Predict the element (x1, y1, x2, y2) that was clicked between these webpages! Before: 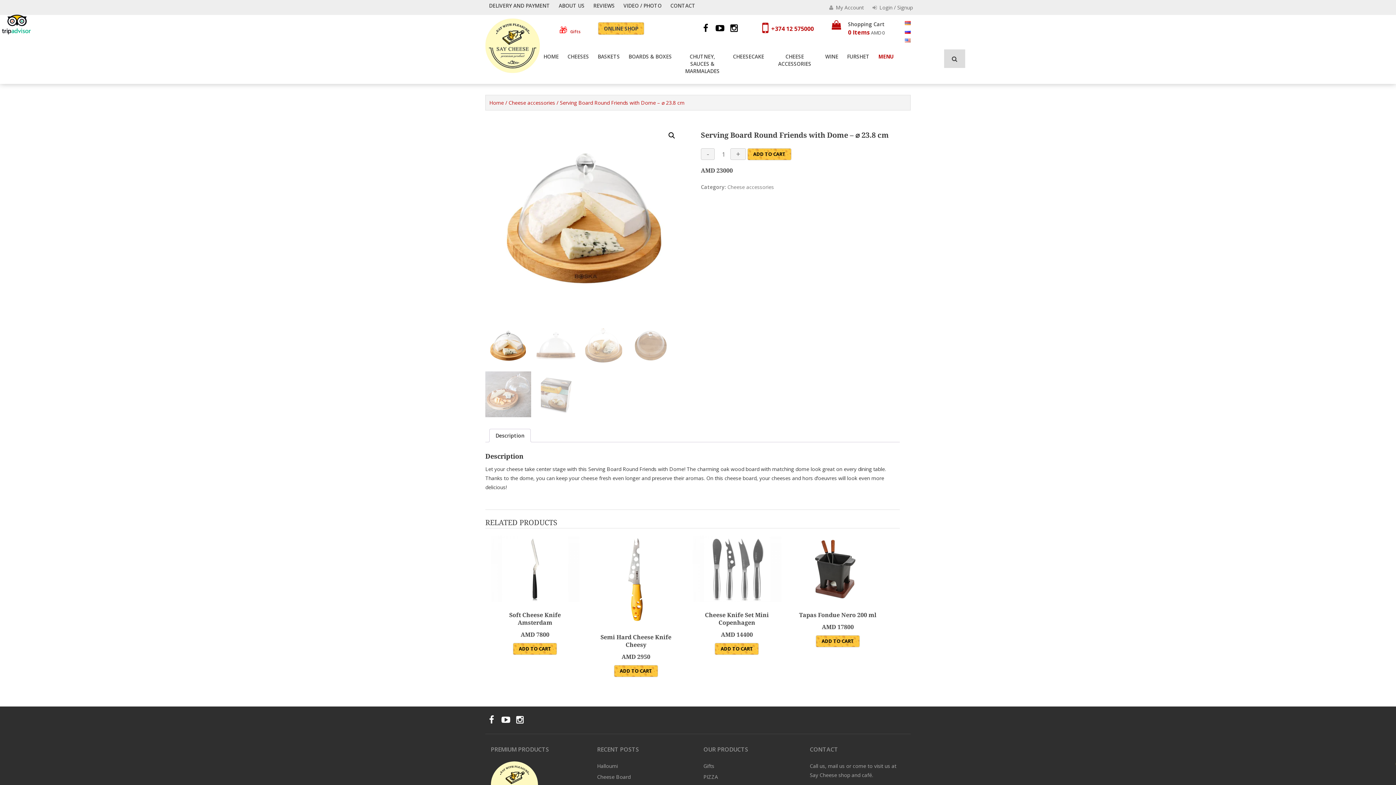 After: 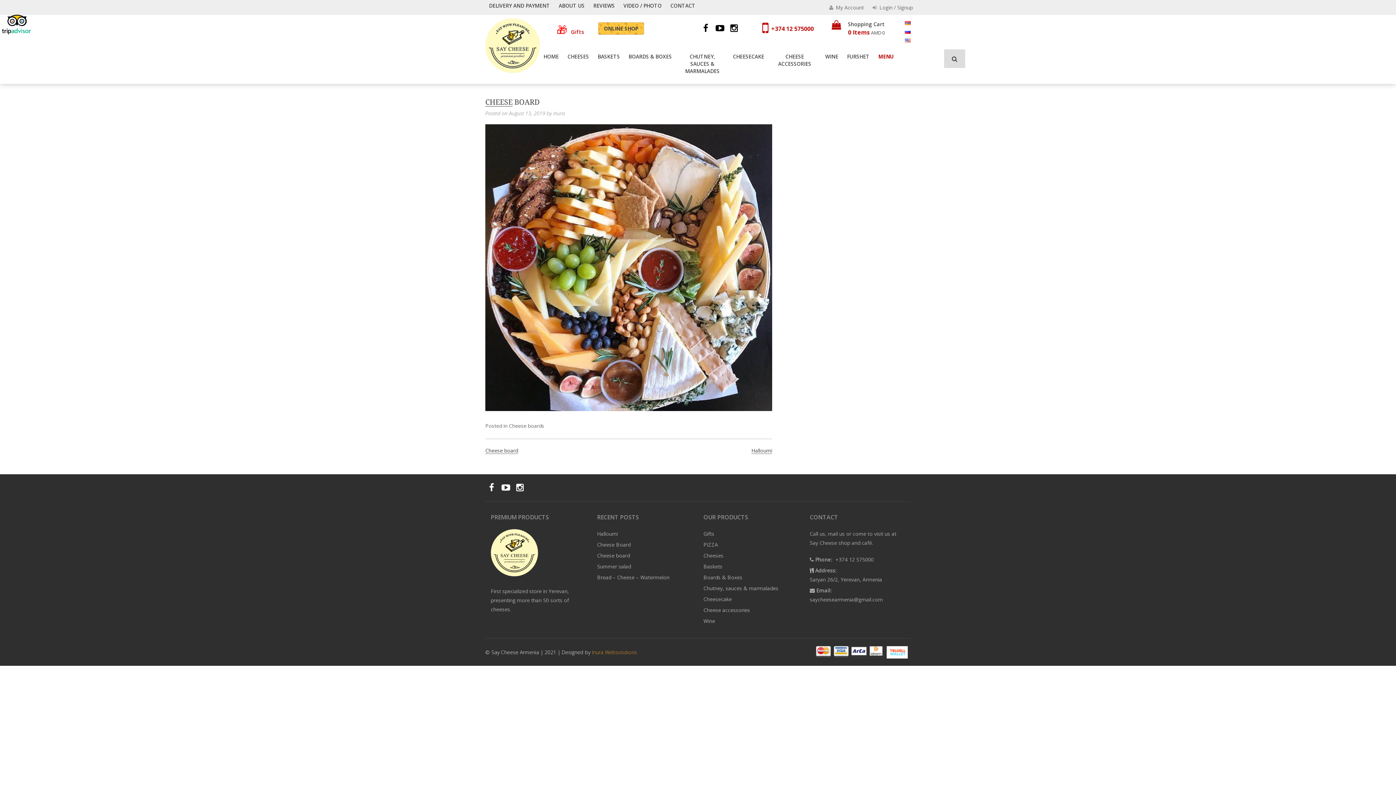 Action: label: Cheese Board bbox: (597, 773, 630, 780)